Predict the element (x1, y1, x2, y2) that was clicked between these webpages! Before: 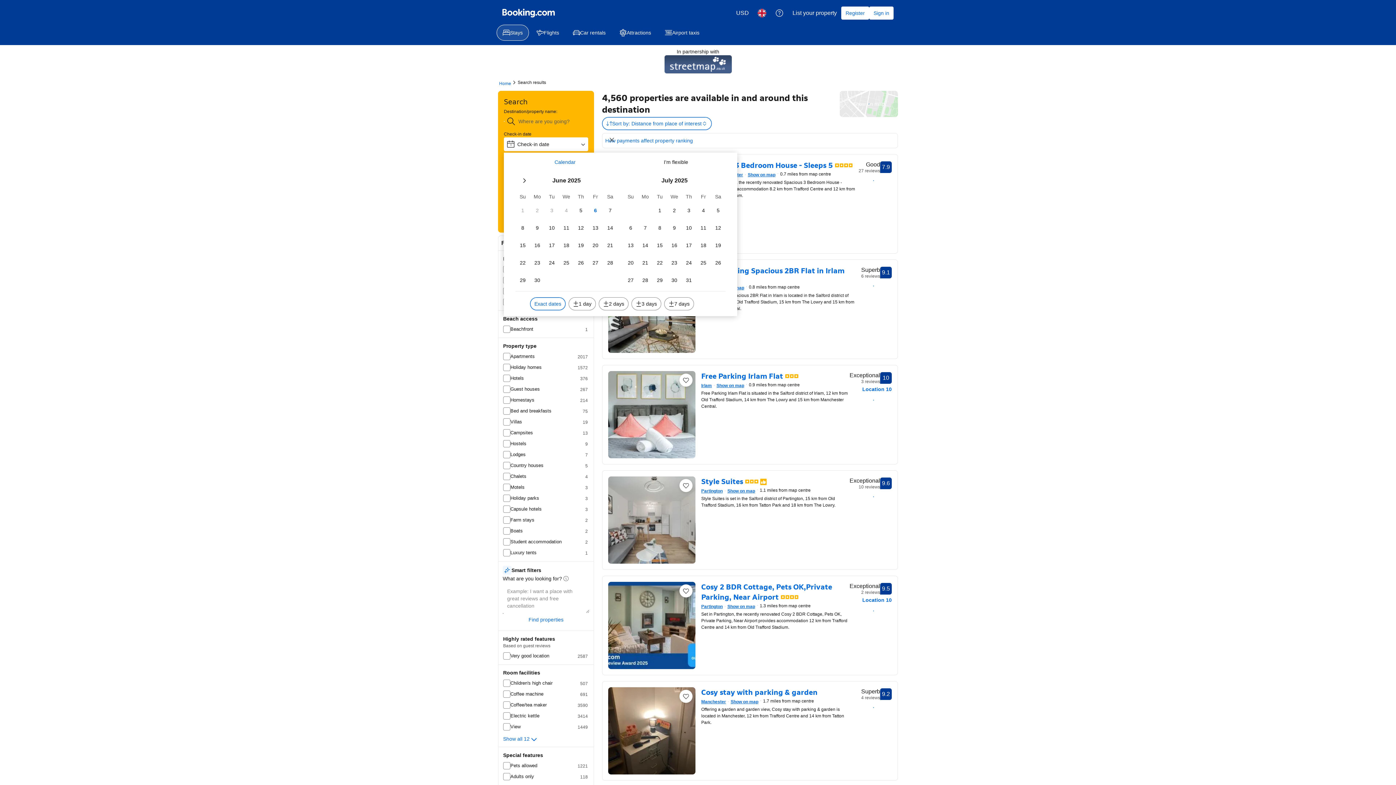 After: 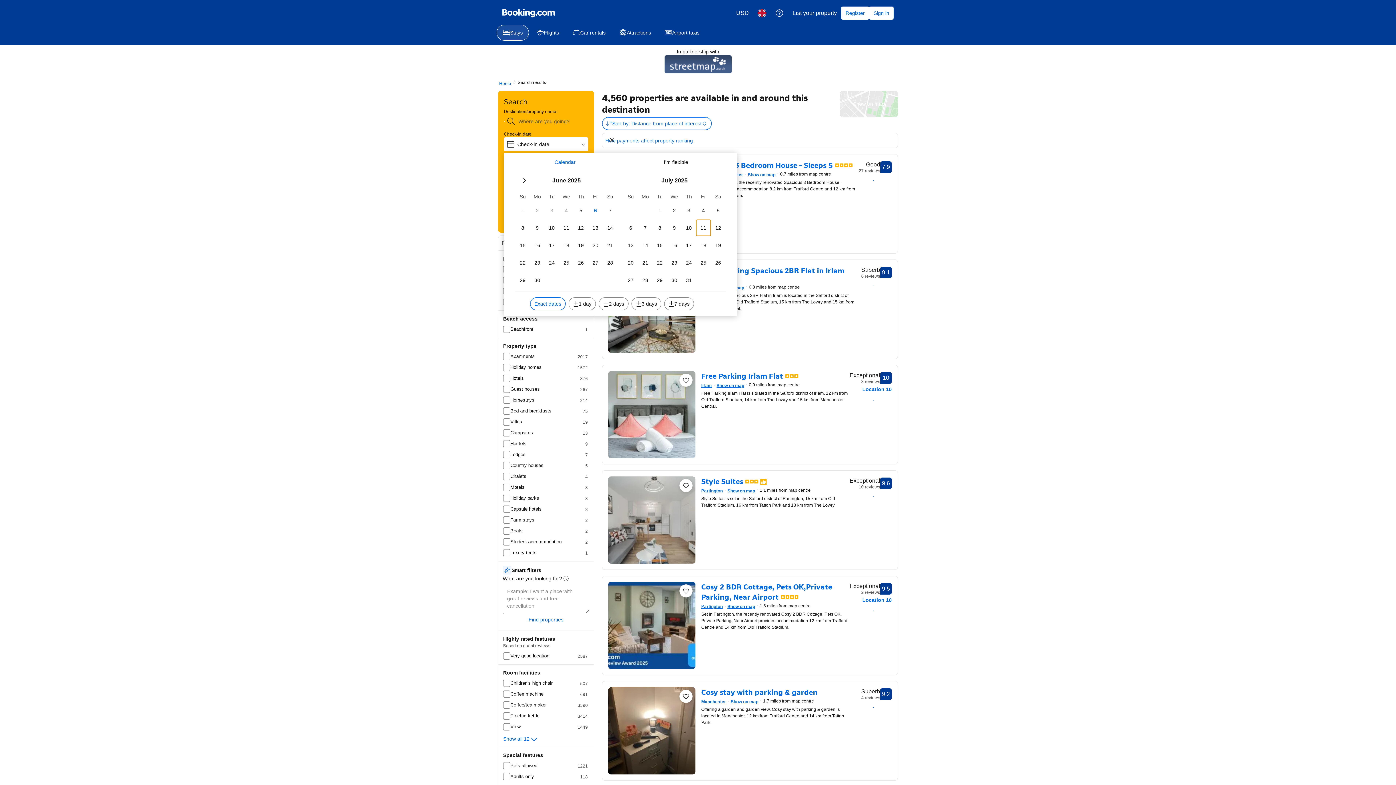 Action: bbox: (696, 220, 710, 236) label: Fr 11 July 2025